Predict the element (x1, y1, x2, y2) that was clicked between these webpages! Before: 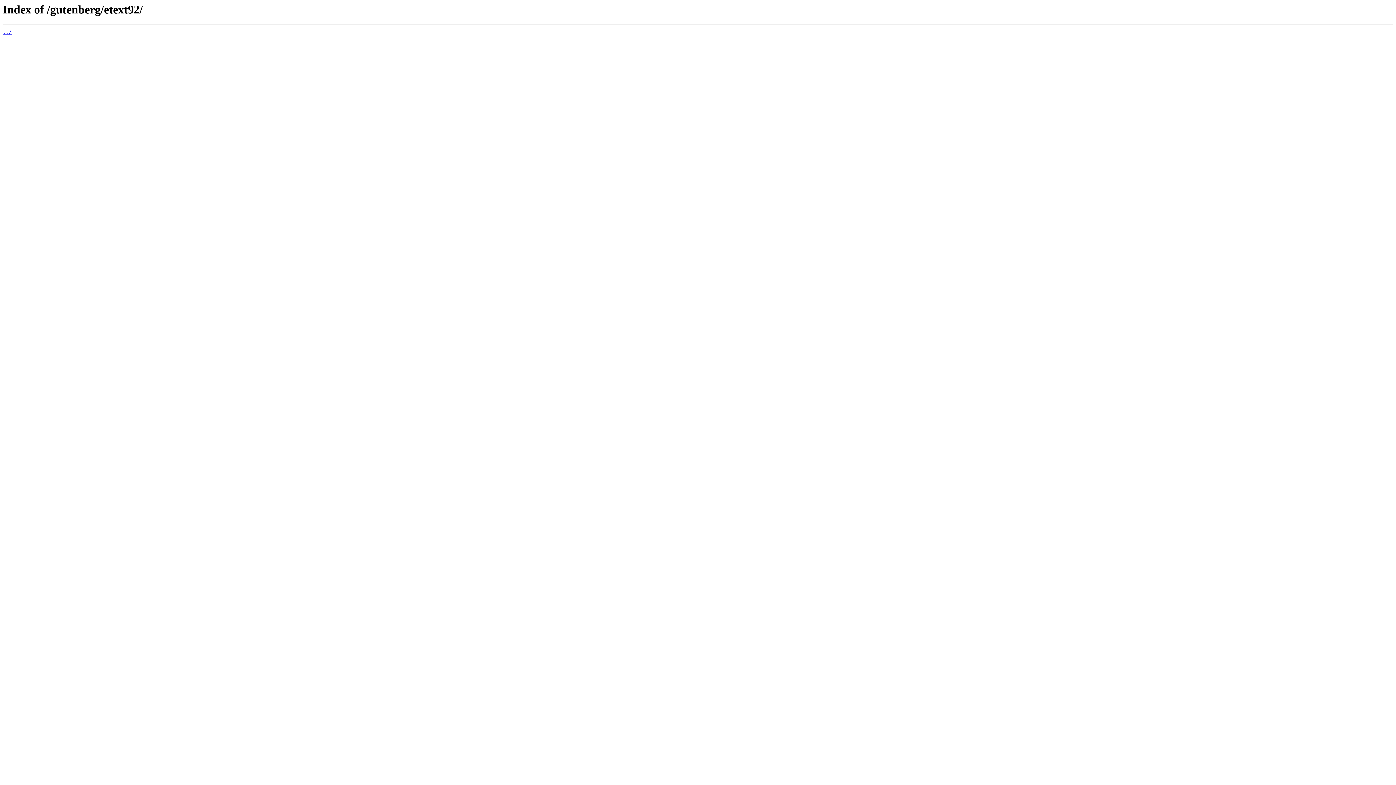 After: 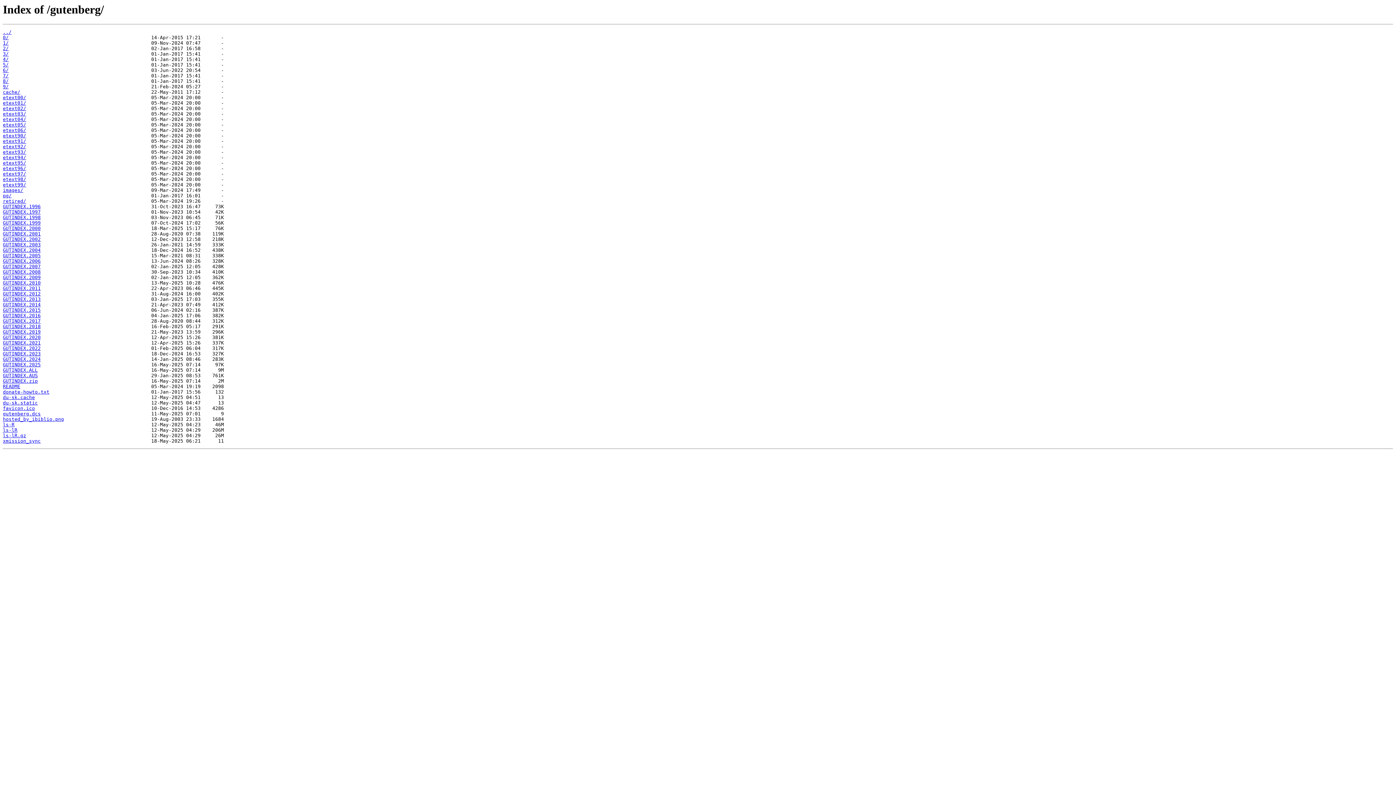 Action: bbox: (2, 29, 11, 35) label: ../